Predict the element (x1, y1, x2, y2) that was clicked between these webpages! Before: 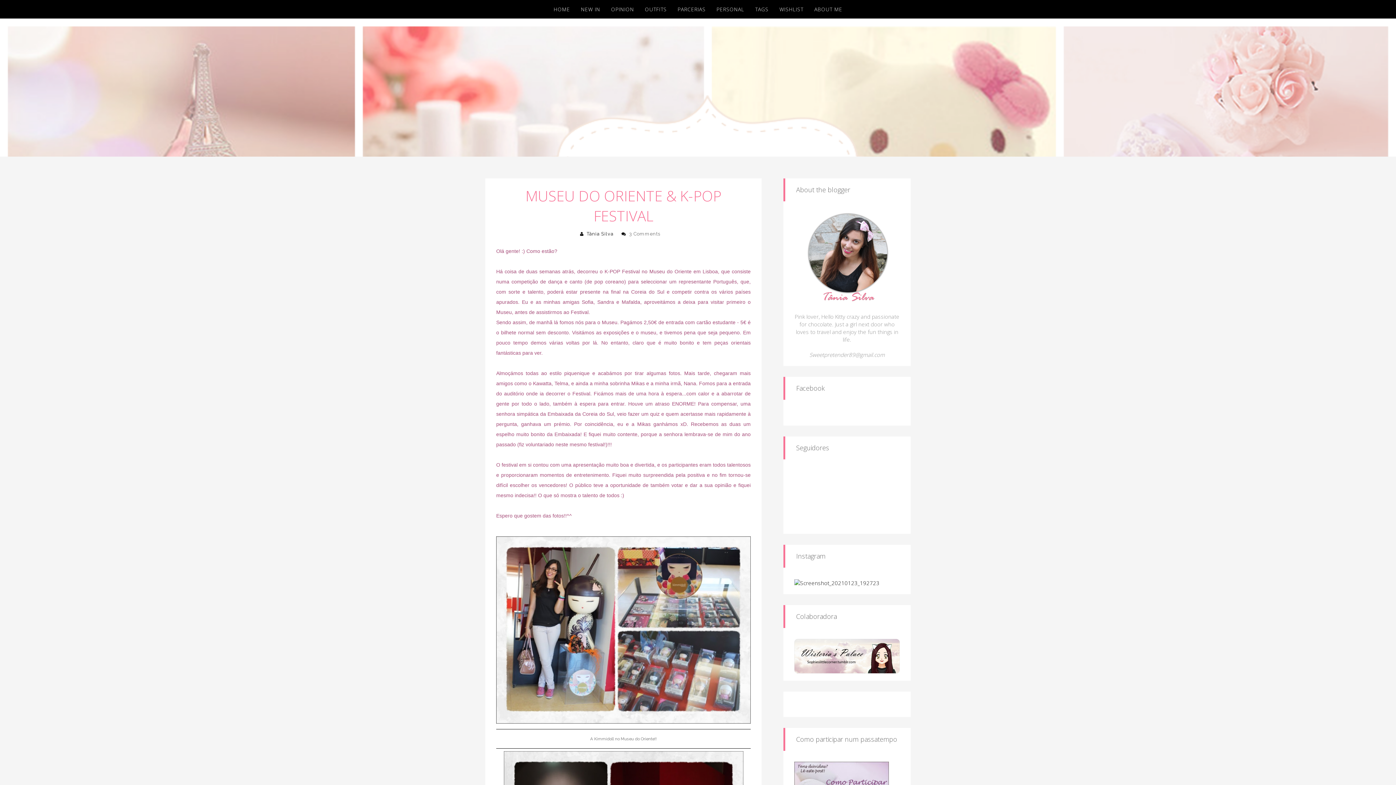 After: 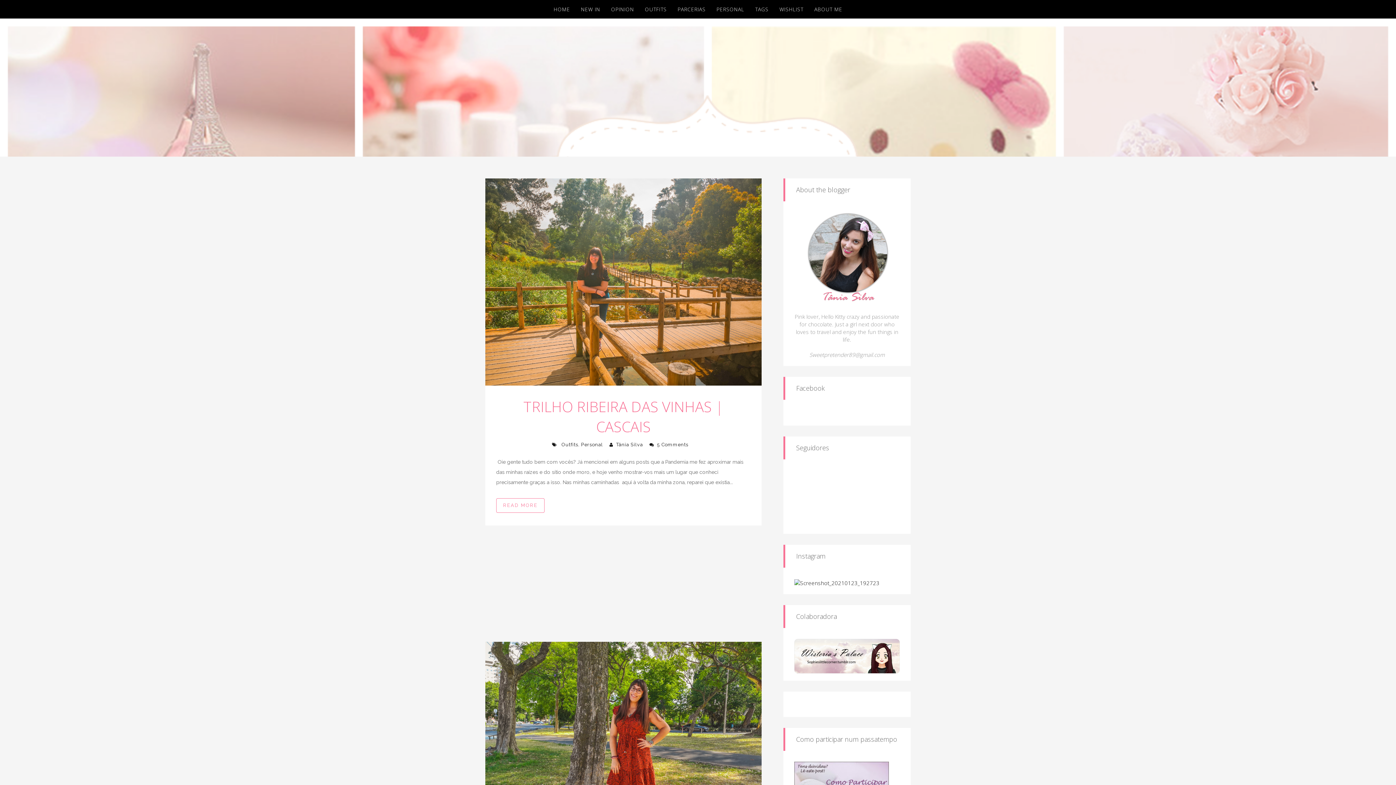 Action: bbox: (490, 63, 905, 104)